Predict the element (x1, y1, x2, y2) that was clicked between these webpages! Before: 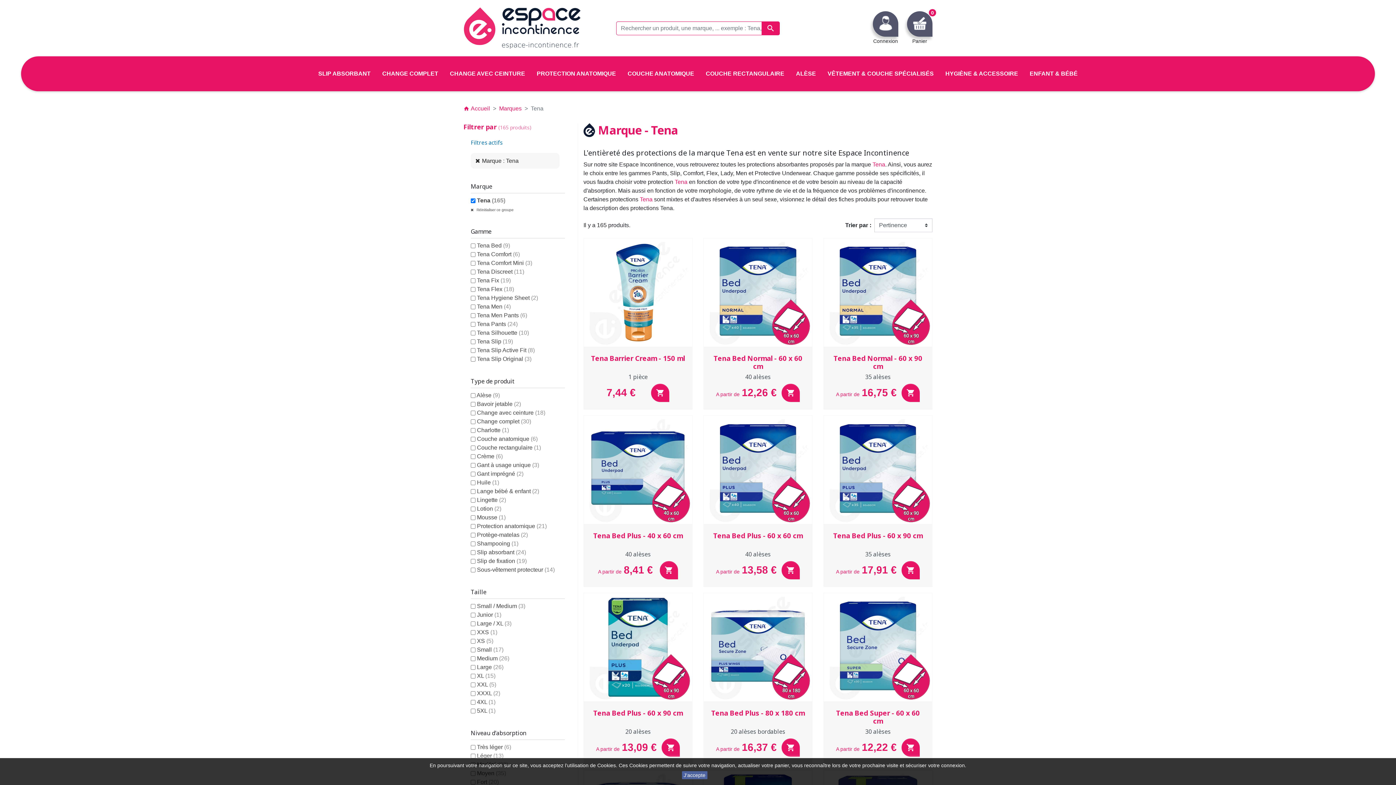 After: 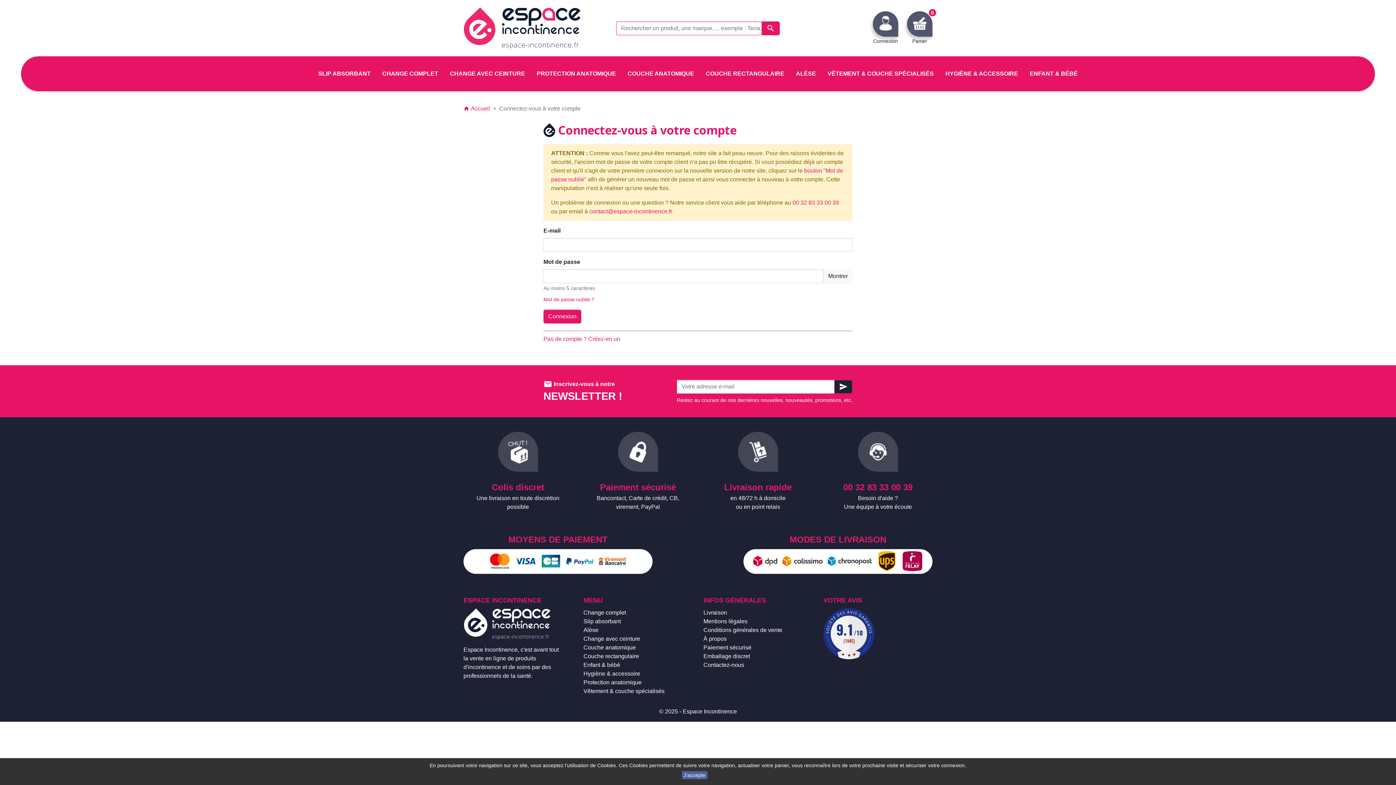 Action: bbox: (873, 11, 898, 43) label: Connexion